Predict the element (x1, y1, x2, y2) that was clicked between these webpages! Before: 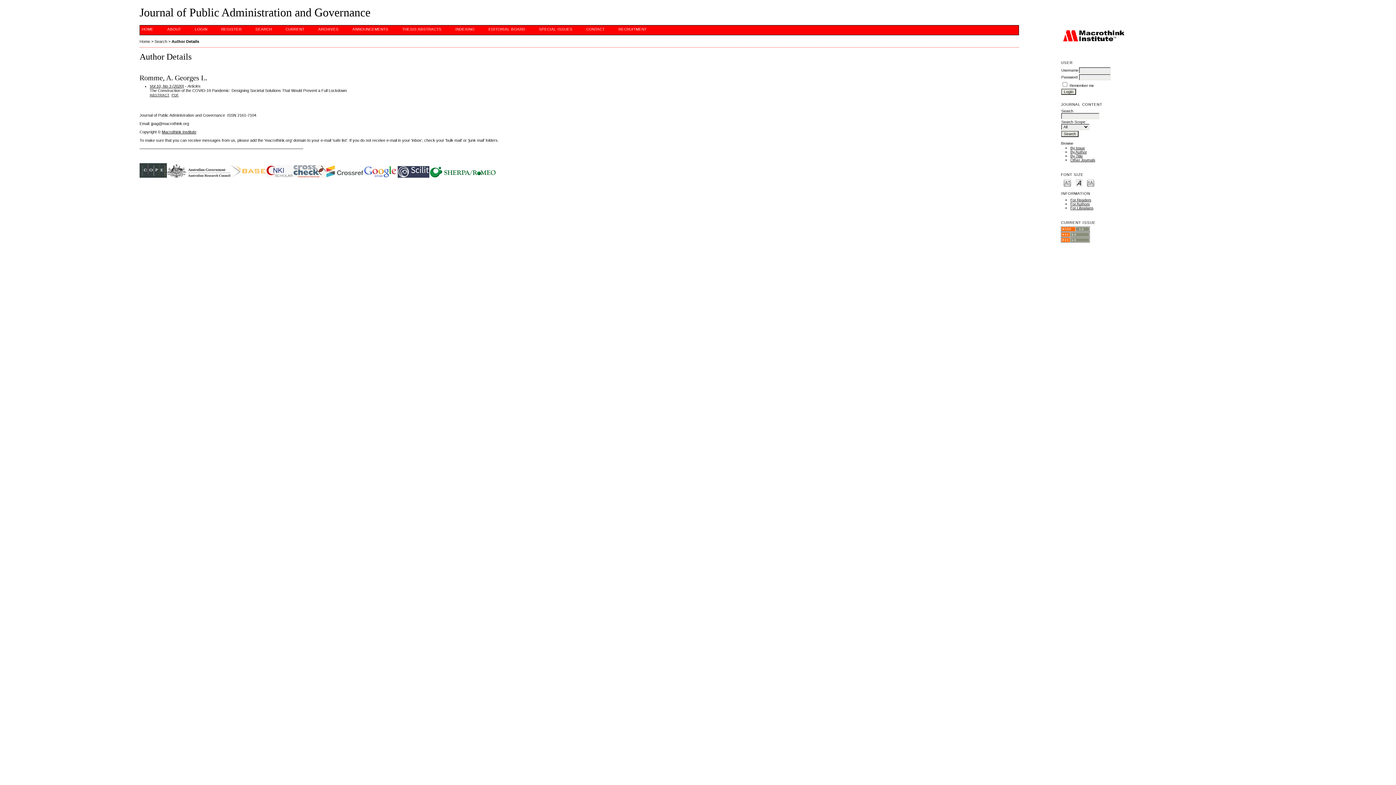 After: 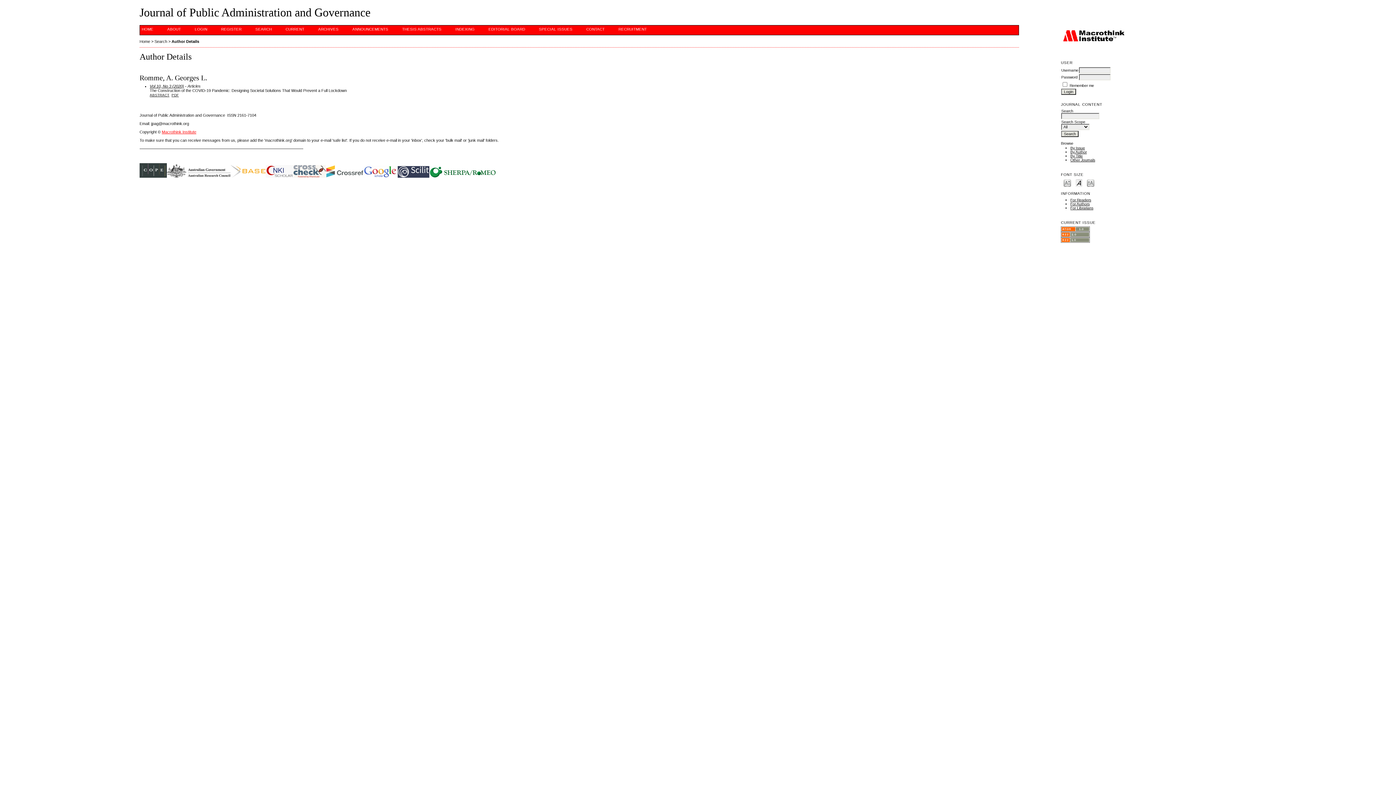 Action: bbox: (161, 129, 196, 134) label: Macrothink Institute